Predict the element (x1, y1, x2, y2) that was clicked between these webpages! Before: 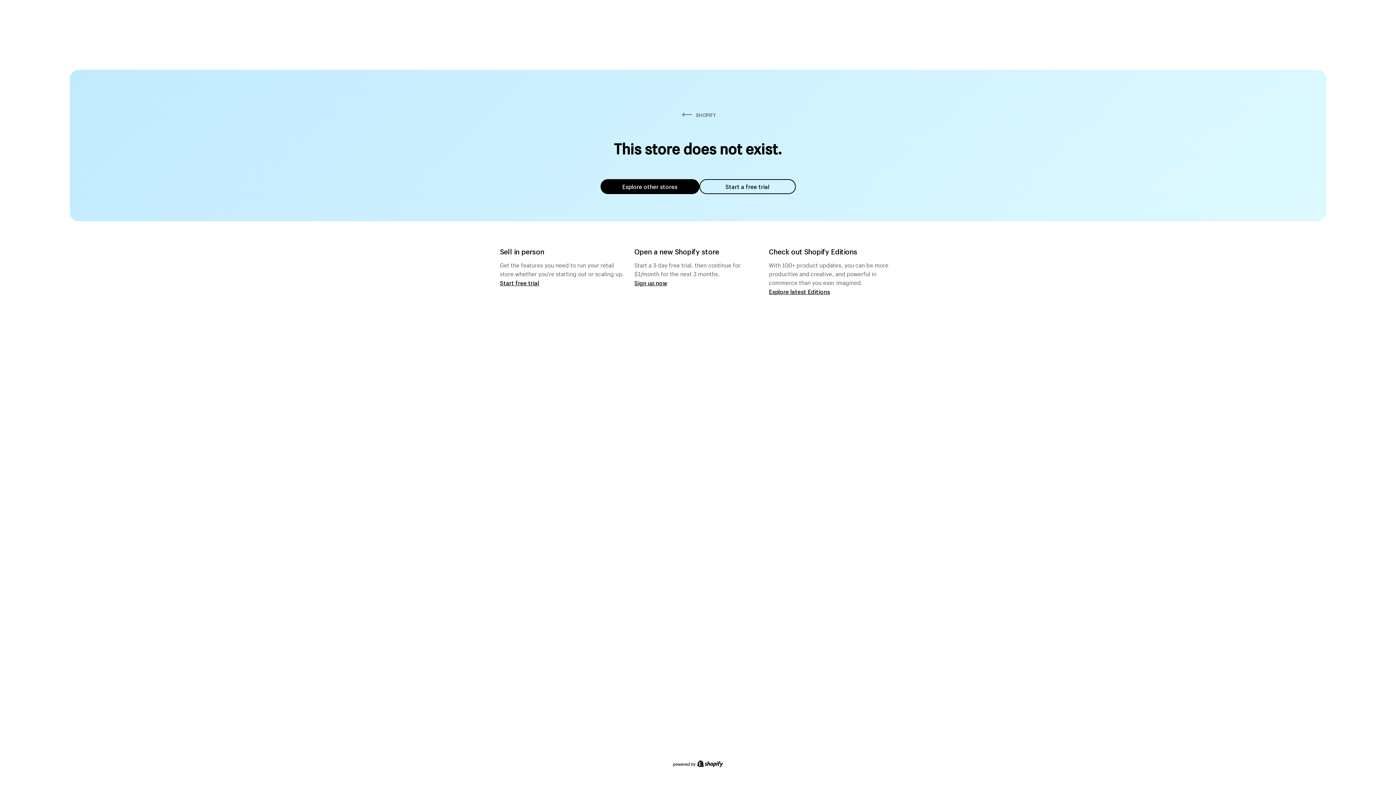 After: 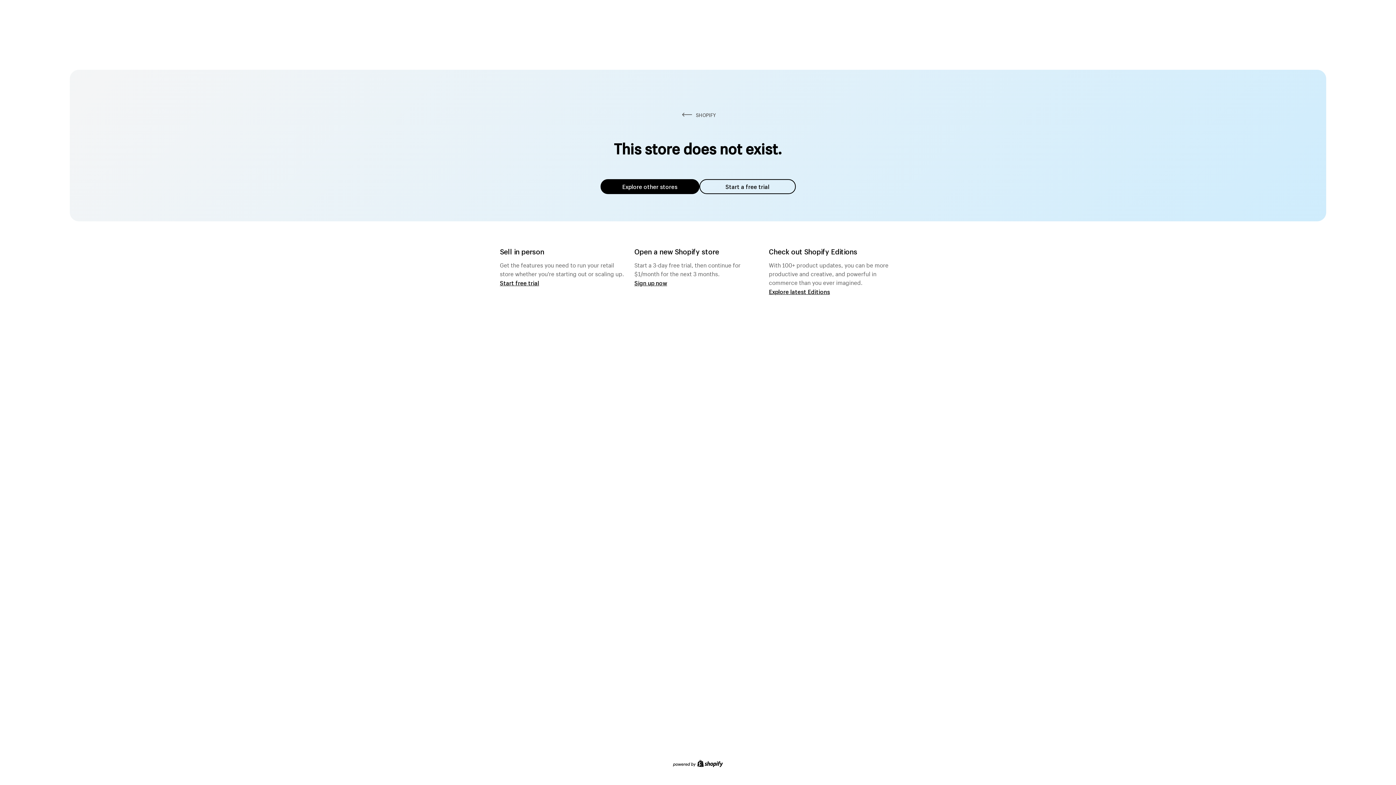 Action: label: Explore other stores bbox: (600, 179, 699, 194)